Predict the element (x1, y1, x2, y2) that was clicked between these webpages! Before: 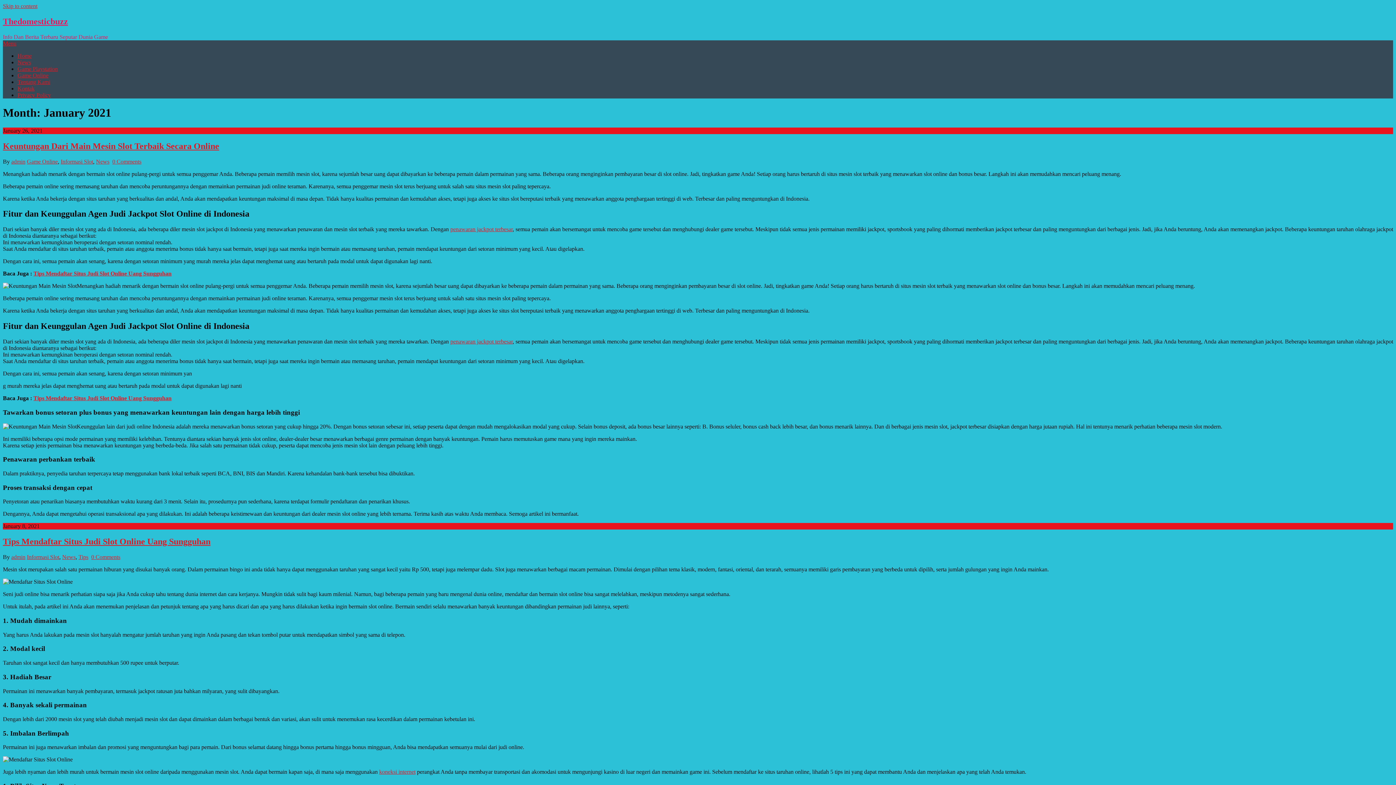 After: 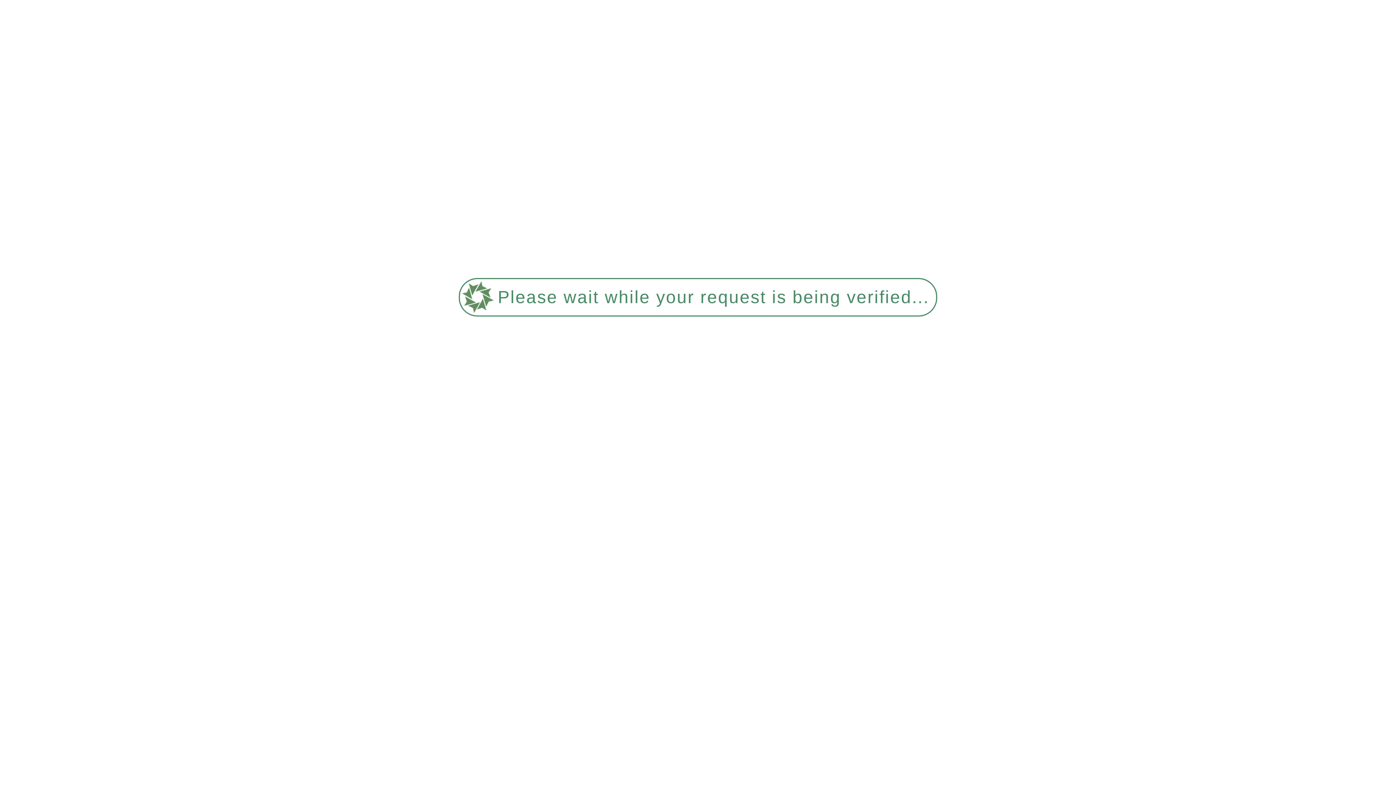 Action: bbox: (96, 158, 109, 164) label: News